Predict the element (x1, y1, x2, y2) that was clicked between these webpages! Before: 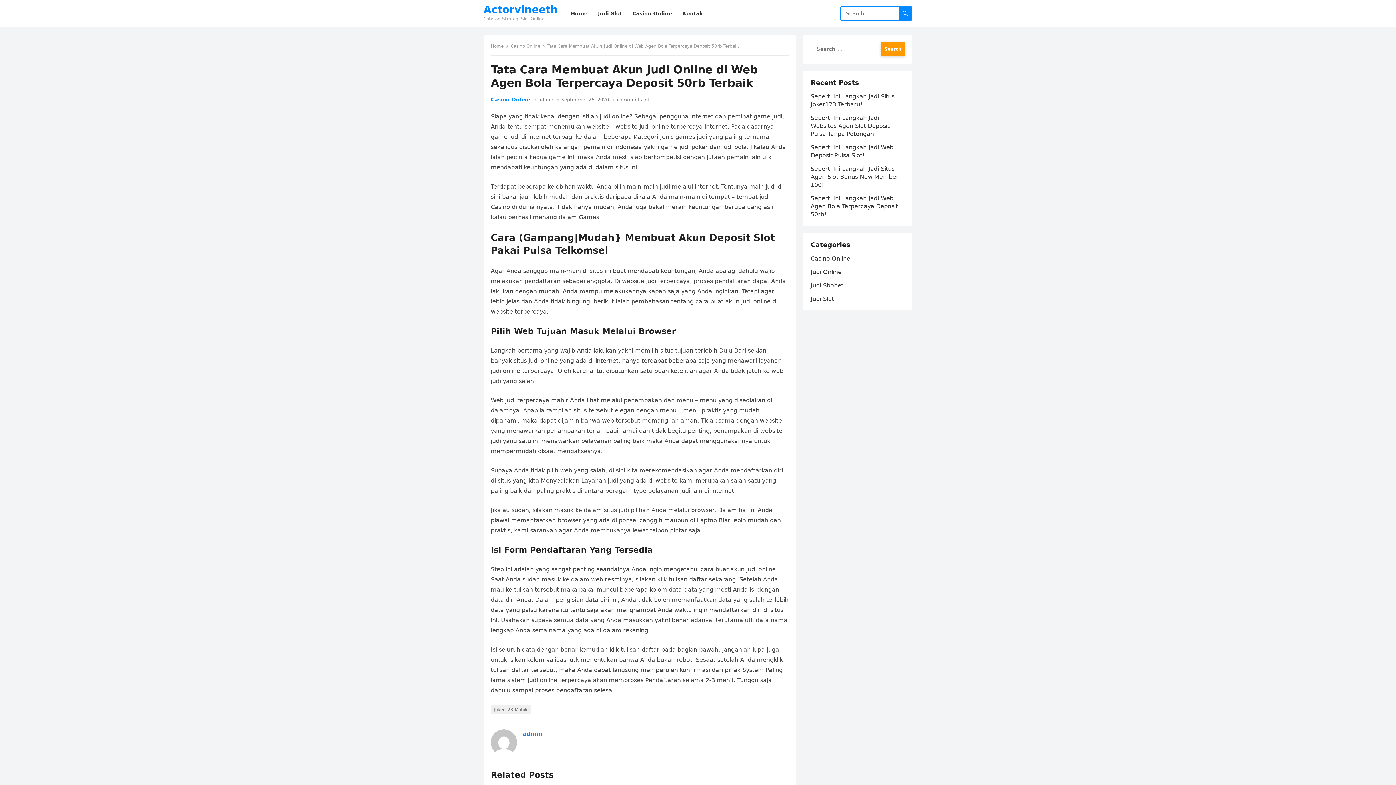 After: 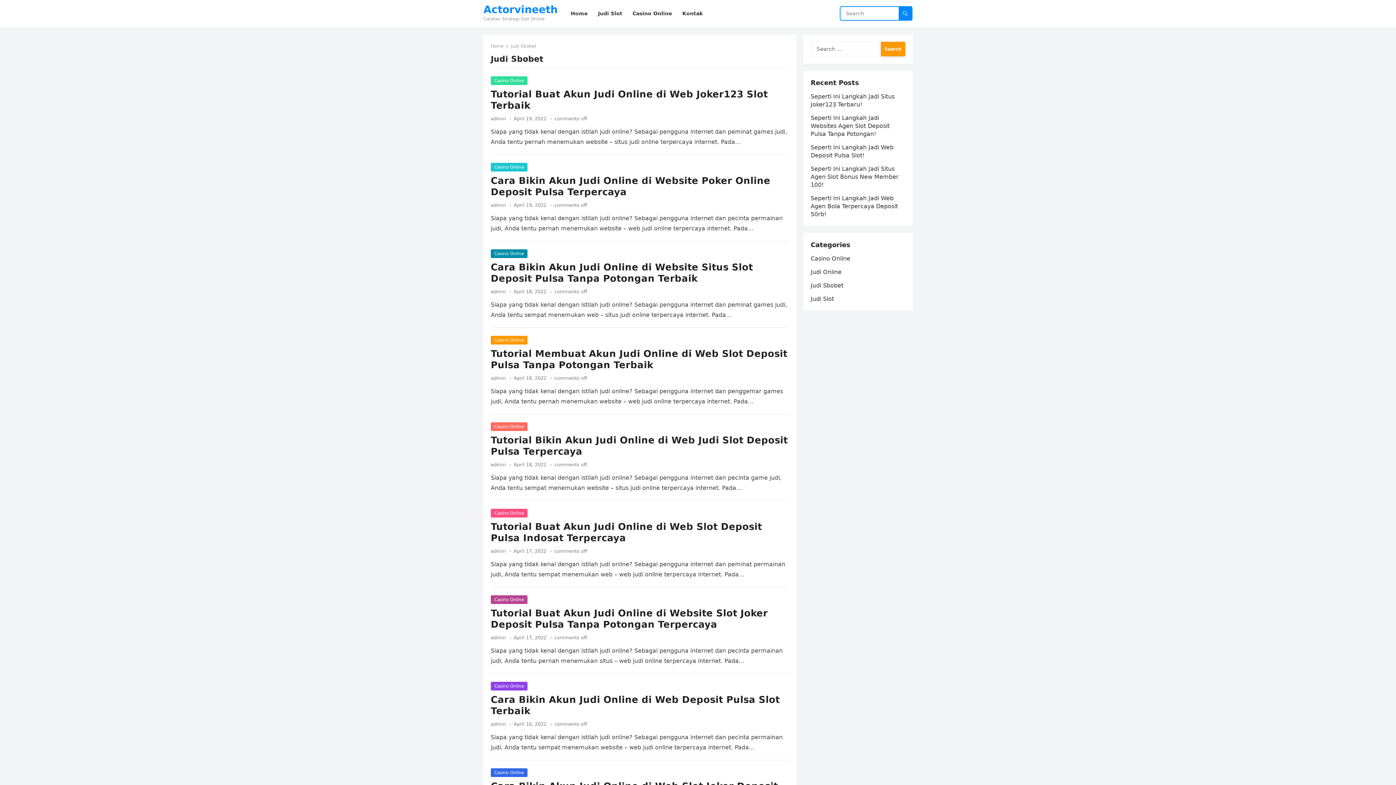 Action: bbox: (810, 282, 843, 289) label: Judi Sbobet